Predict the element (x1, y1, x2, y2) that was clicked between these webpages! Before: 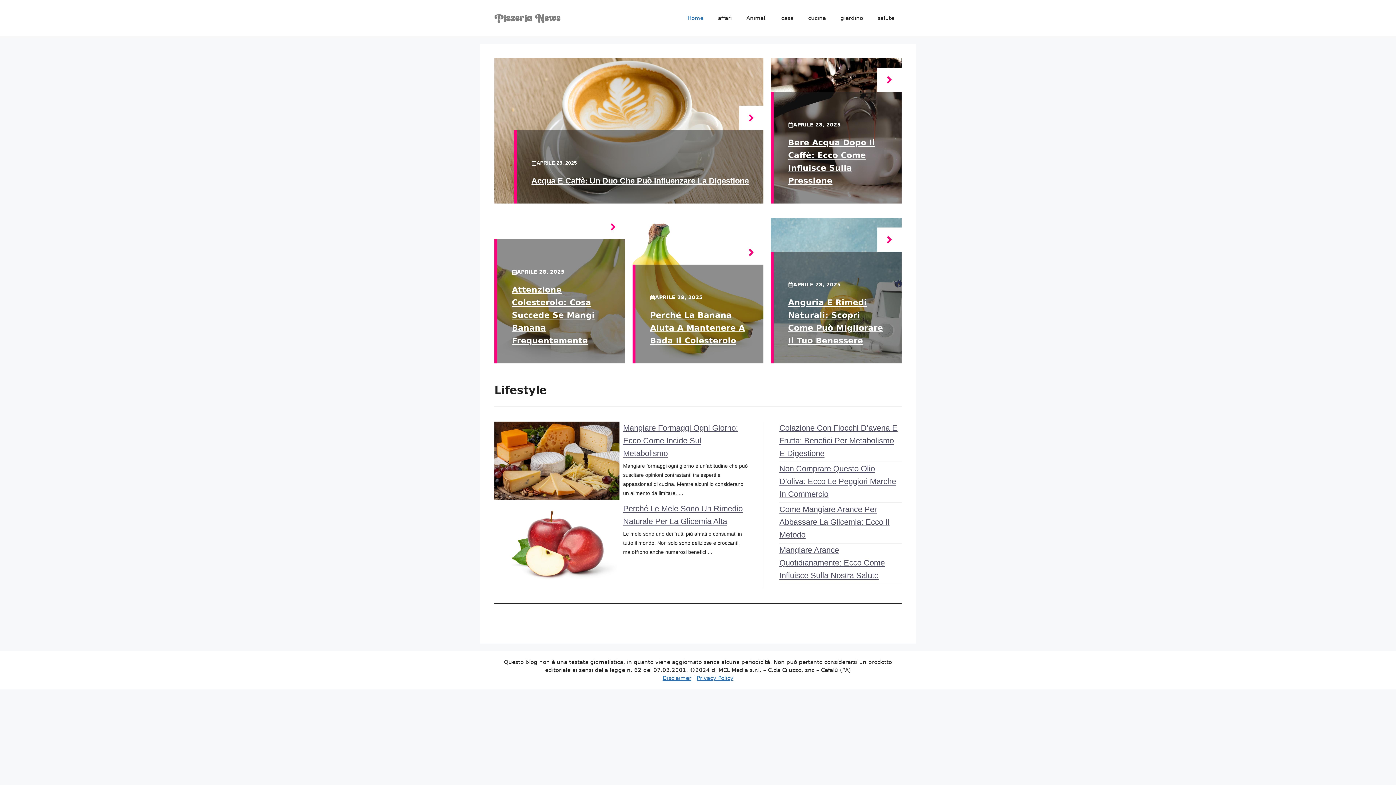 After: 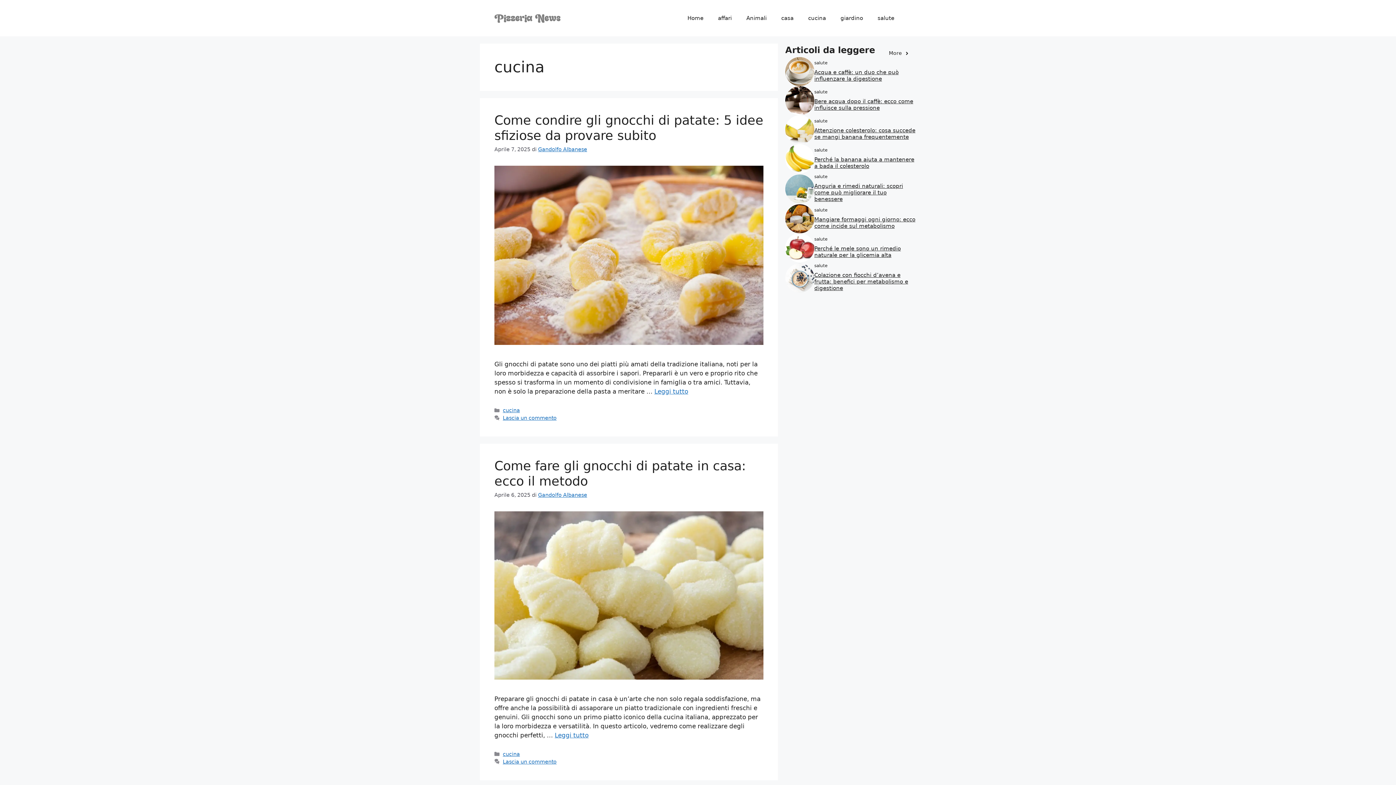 Action: label: cucina bbox: (801, 7, 833, 29)